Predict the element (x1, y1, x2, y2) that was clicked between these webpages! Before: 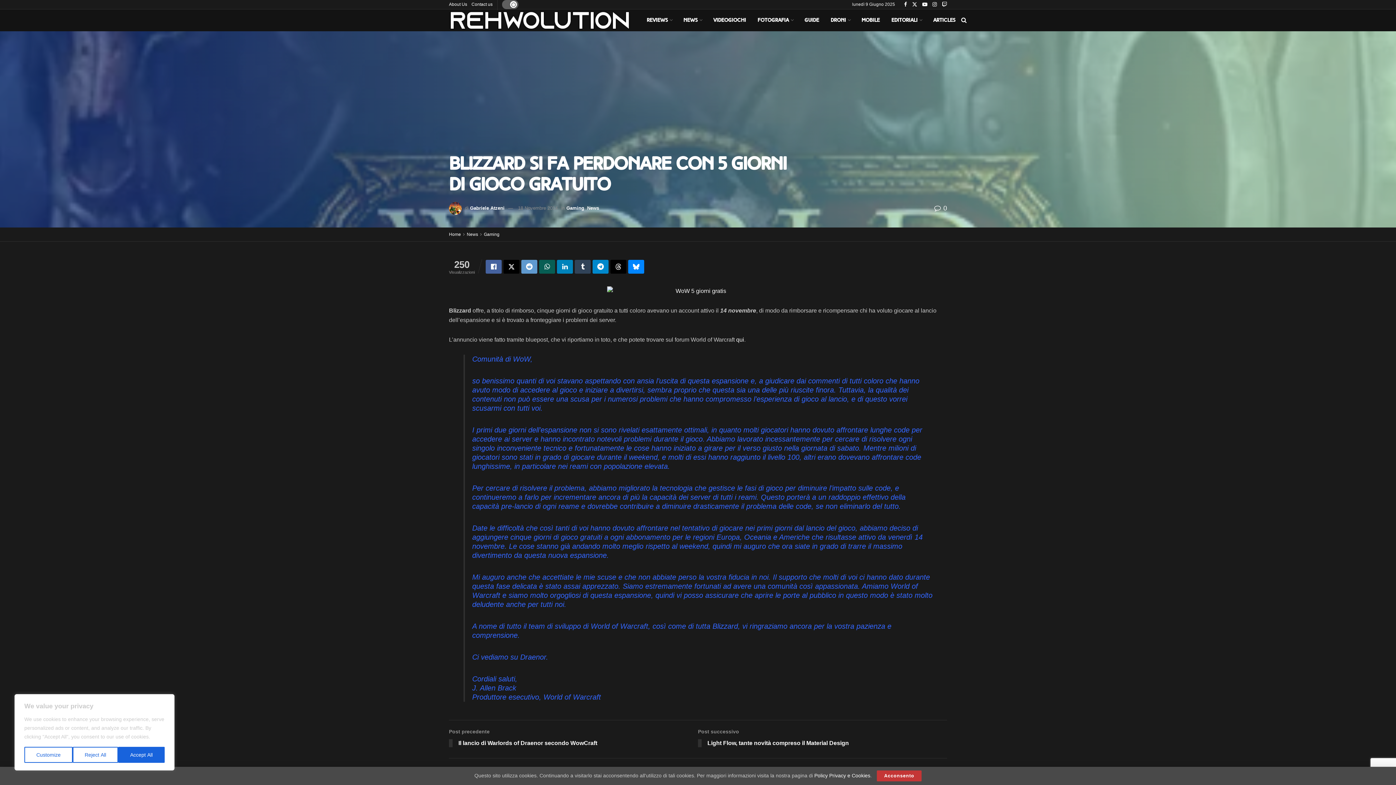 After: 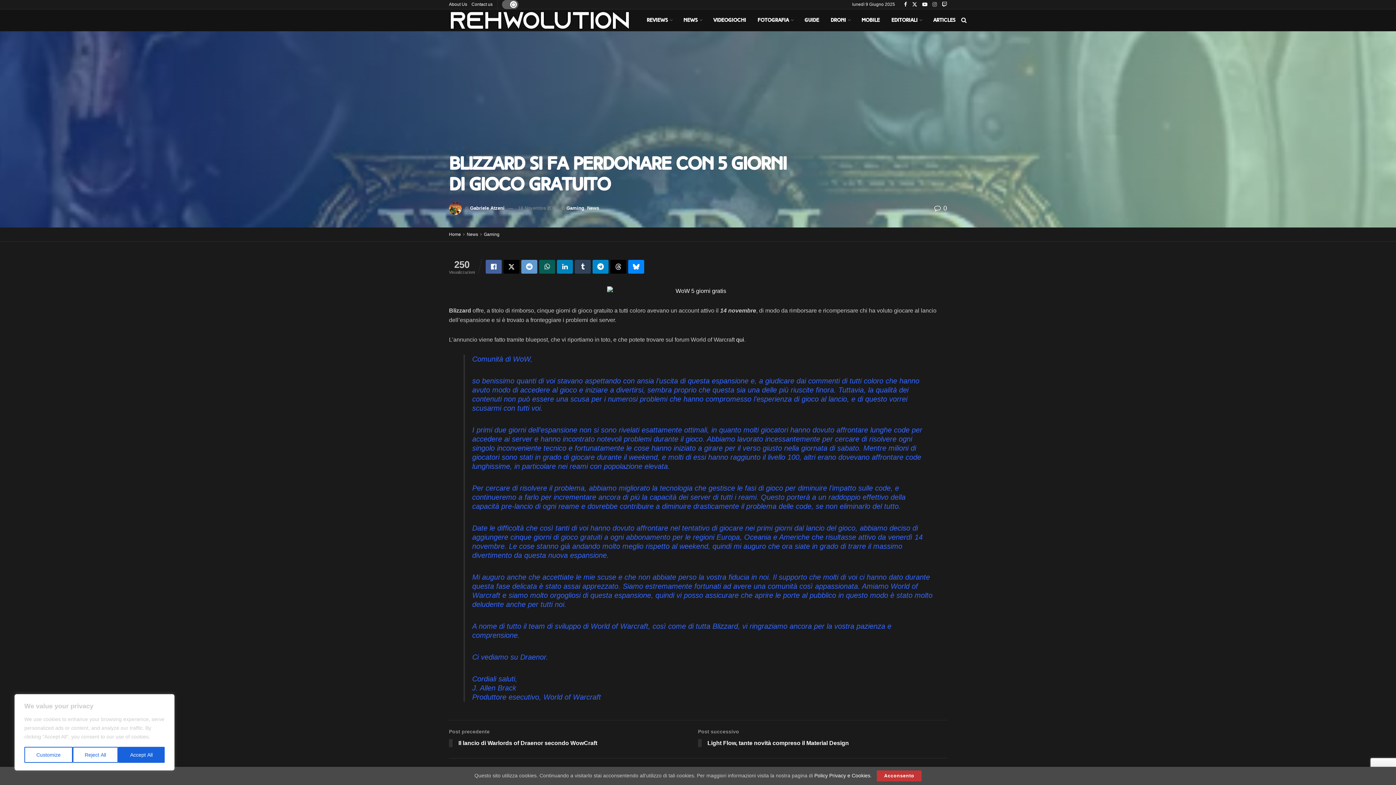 Action: label: Find us on Instagram bbox: (932, 0, 937, 9)